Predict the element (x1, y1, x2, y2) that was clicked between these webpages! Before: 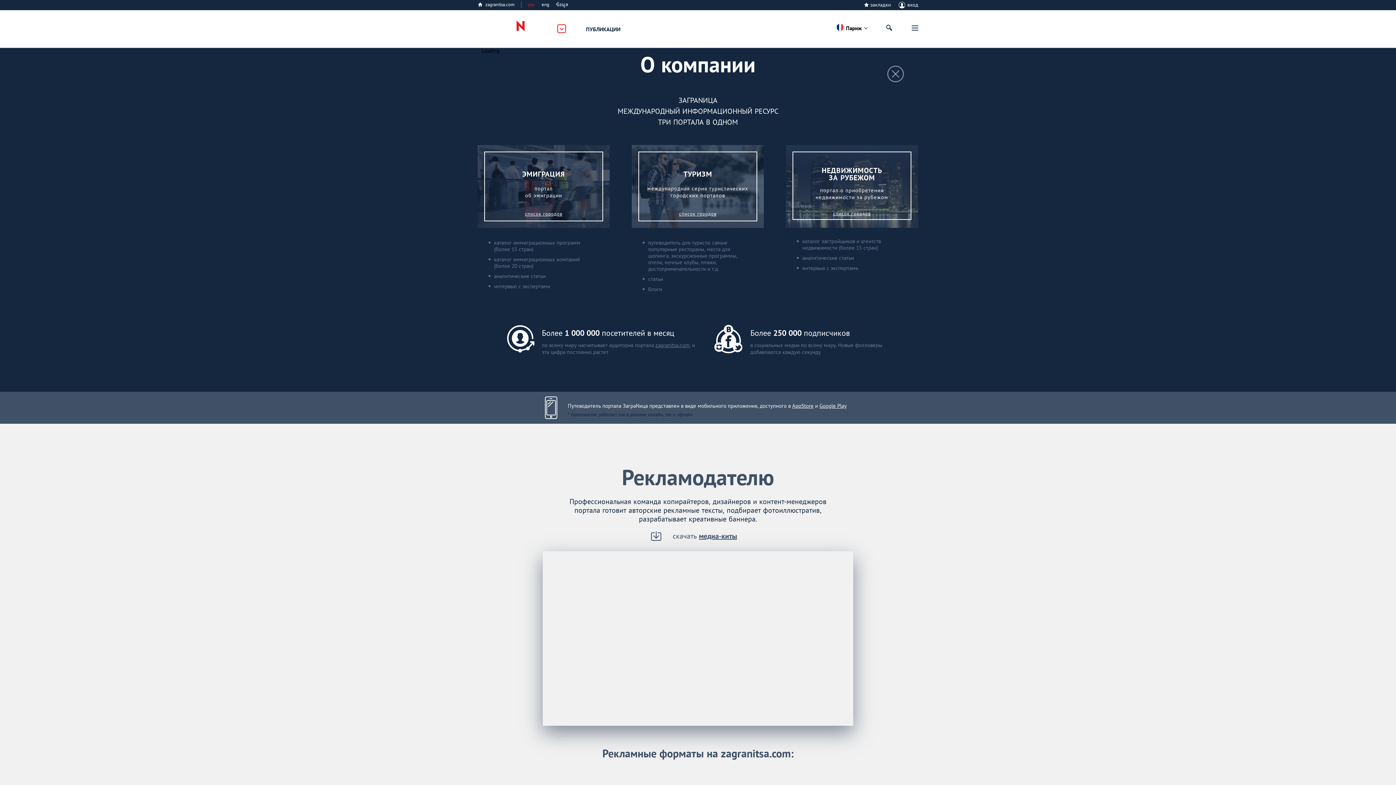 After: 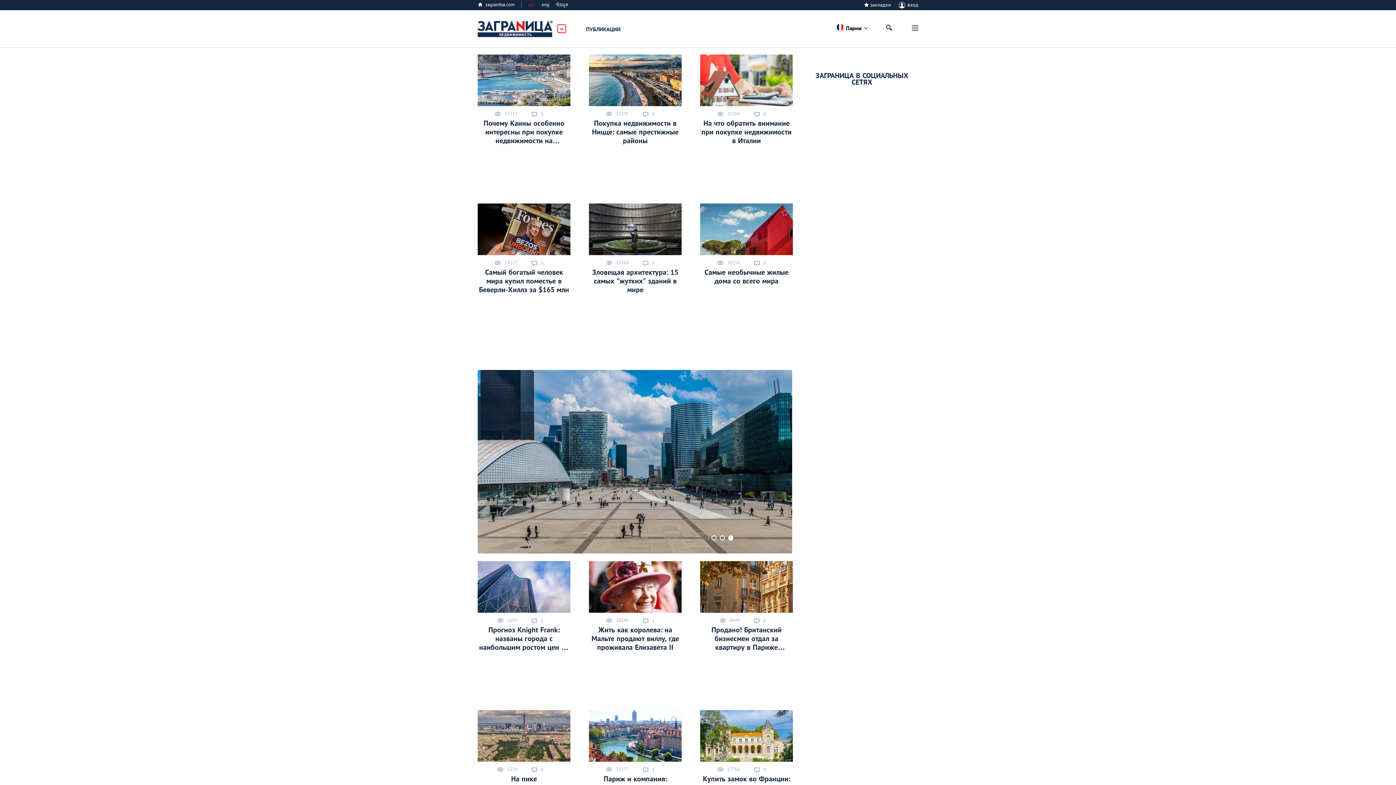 Action: bbox: (477, 20, 553, 37) label: Заграница Недвижимость